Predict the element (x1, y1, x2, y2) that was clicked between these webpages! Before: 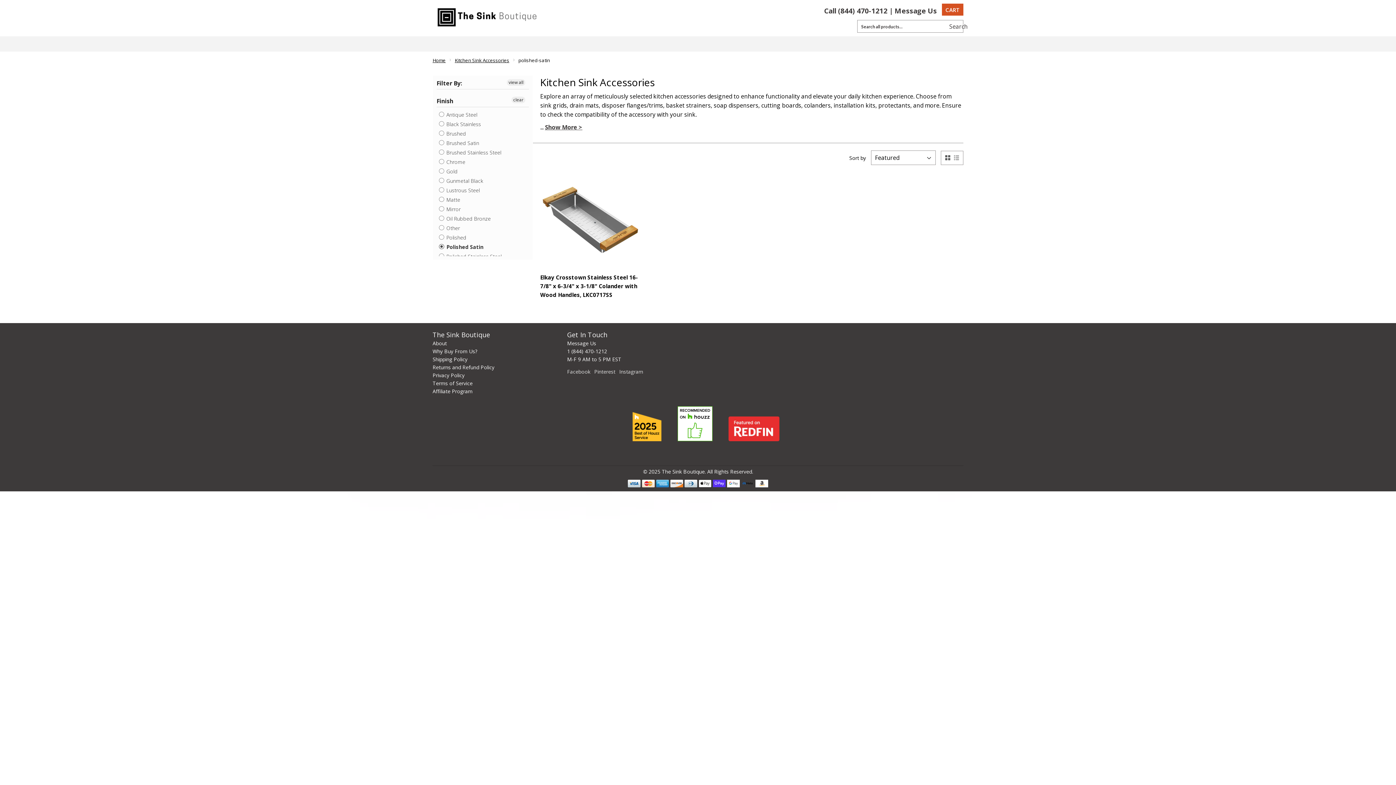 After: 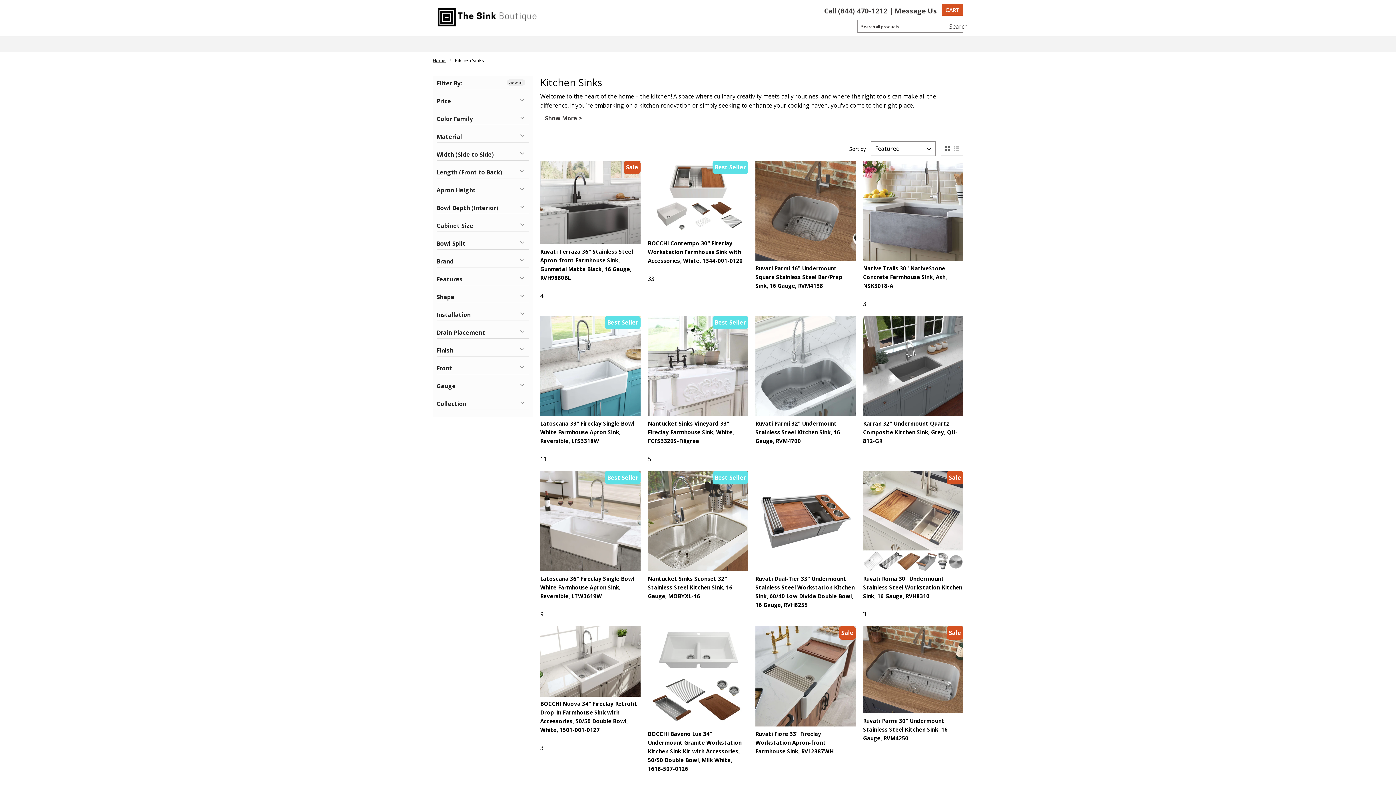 Action: bbox: (650, 36, 680, 51) label: KITCHEN